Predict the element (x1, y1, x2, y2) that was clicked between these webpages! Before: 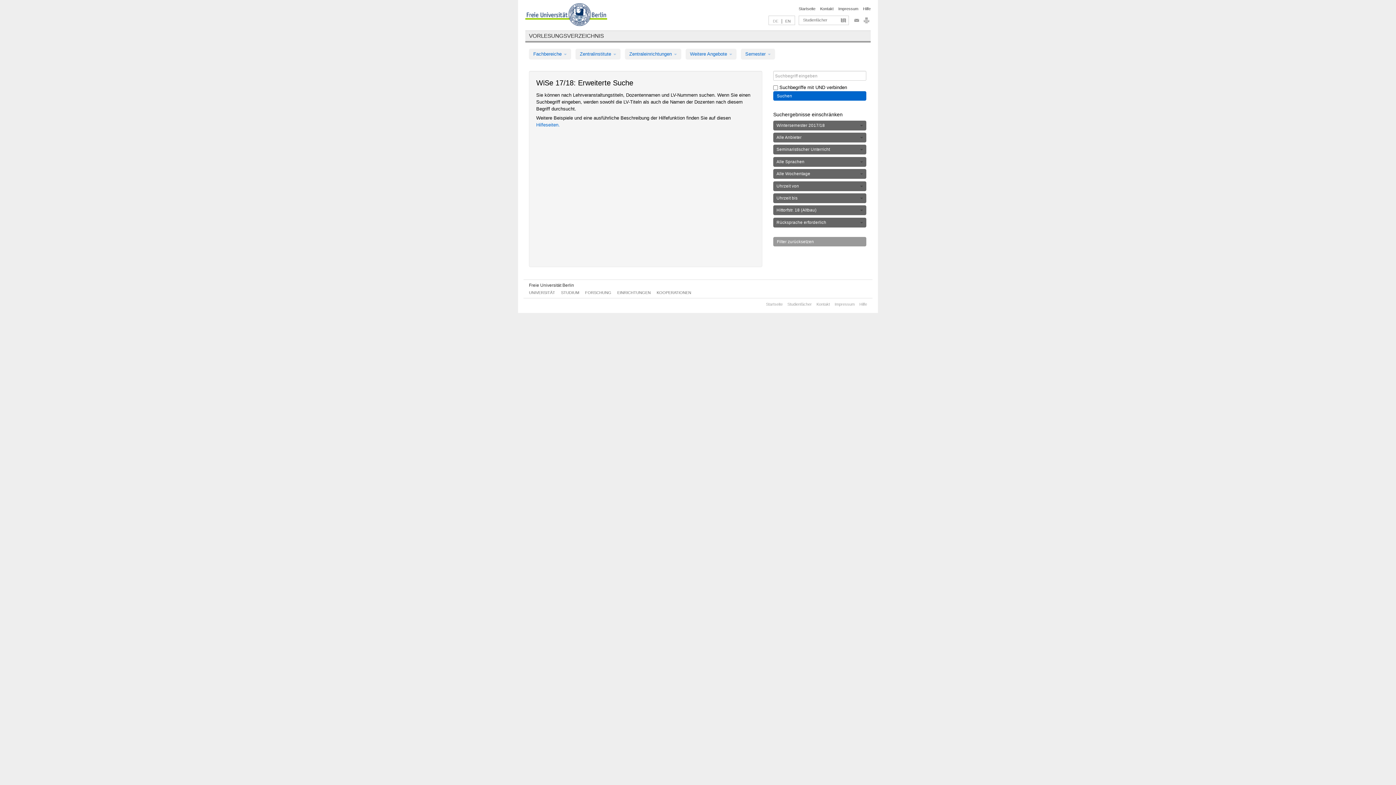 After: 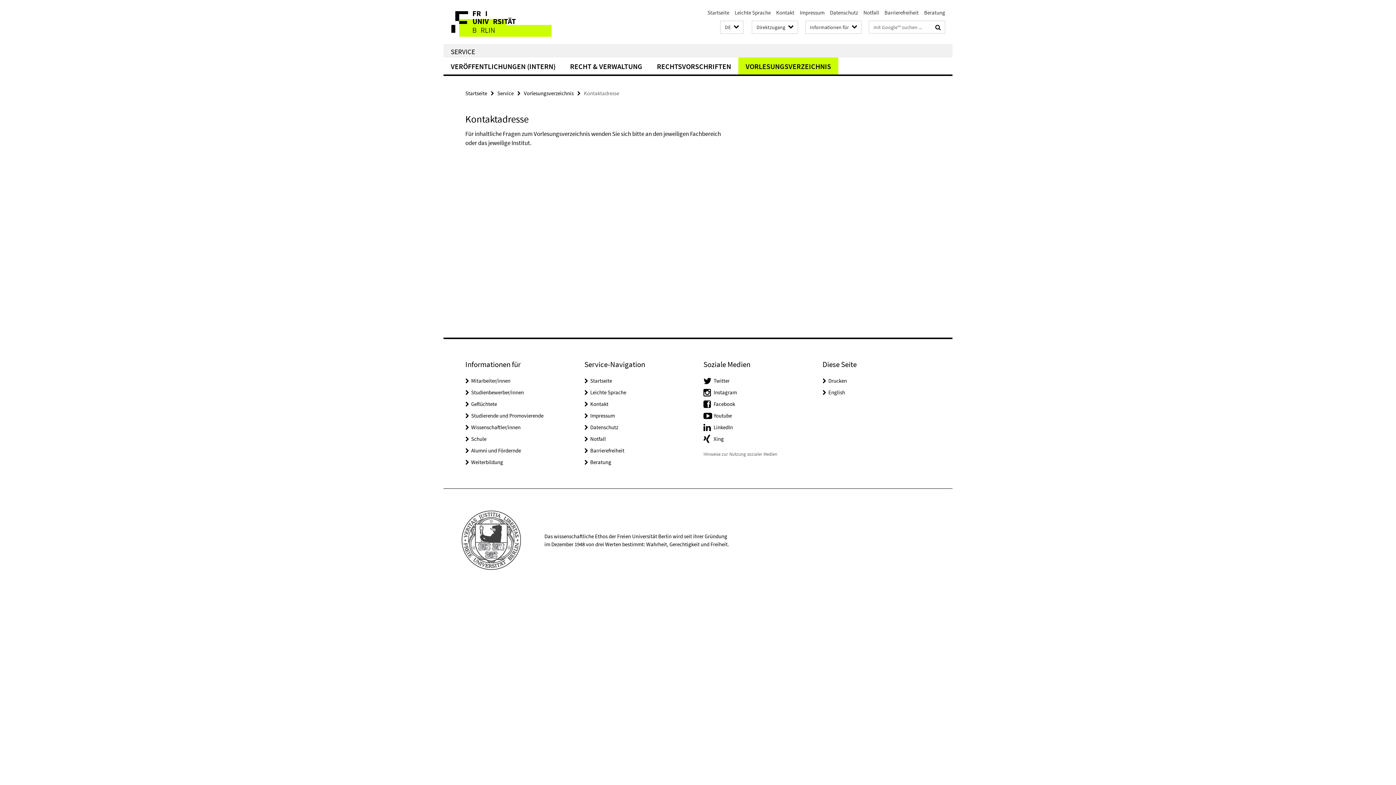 Action: label: Kontakt bbox: (816, 302, 830, 306)